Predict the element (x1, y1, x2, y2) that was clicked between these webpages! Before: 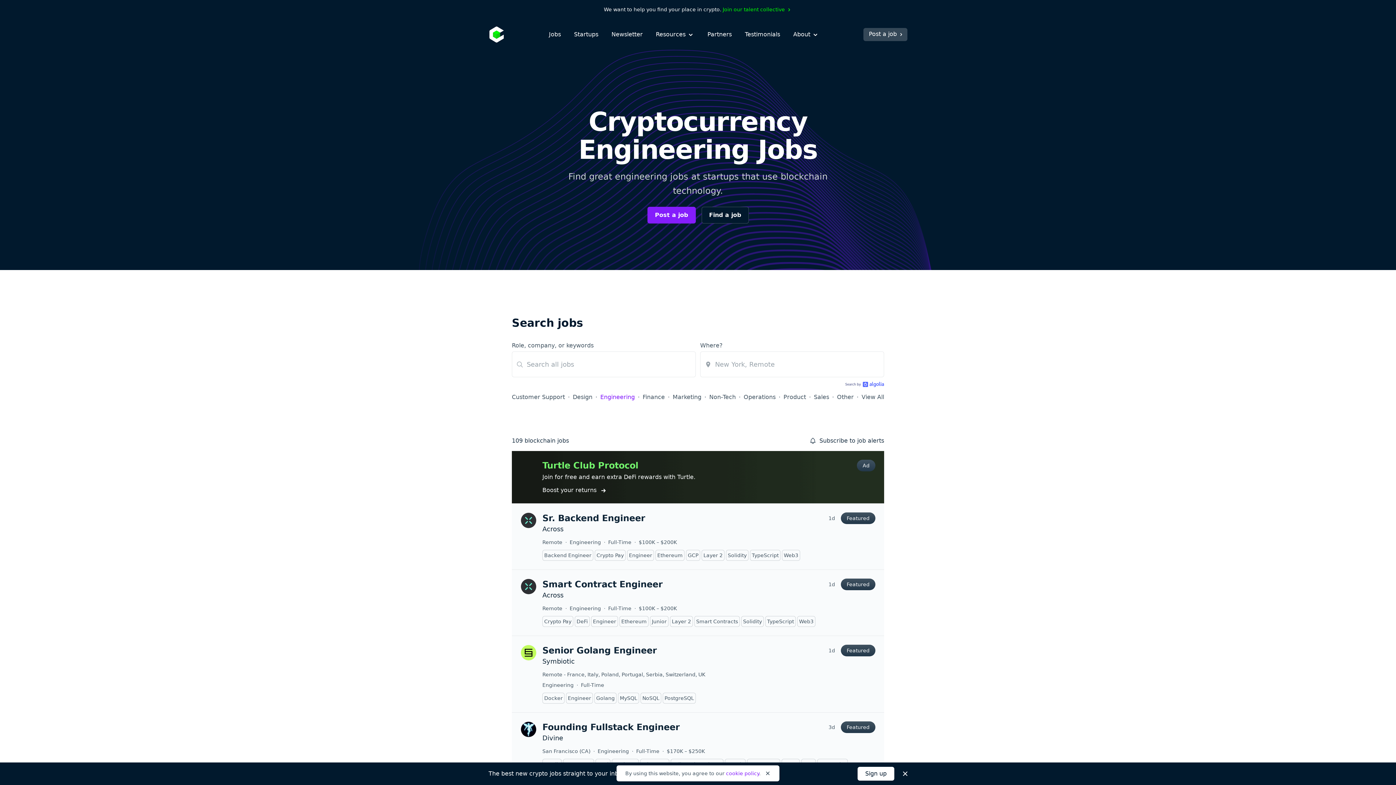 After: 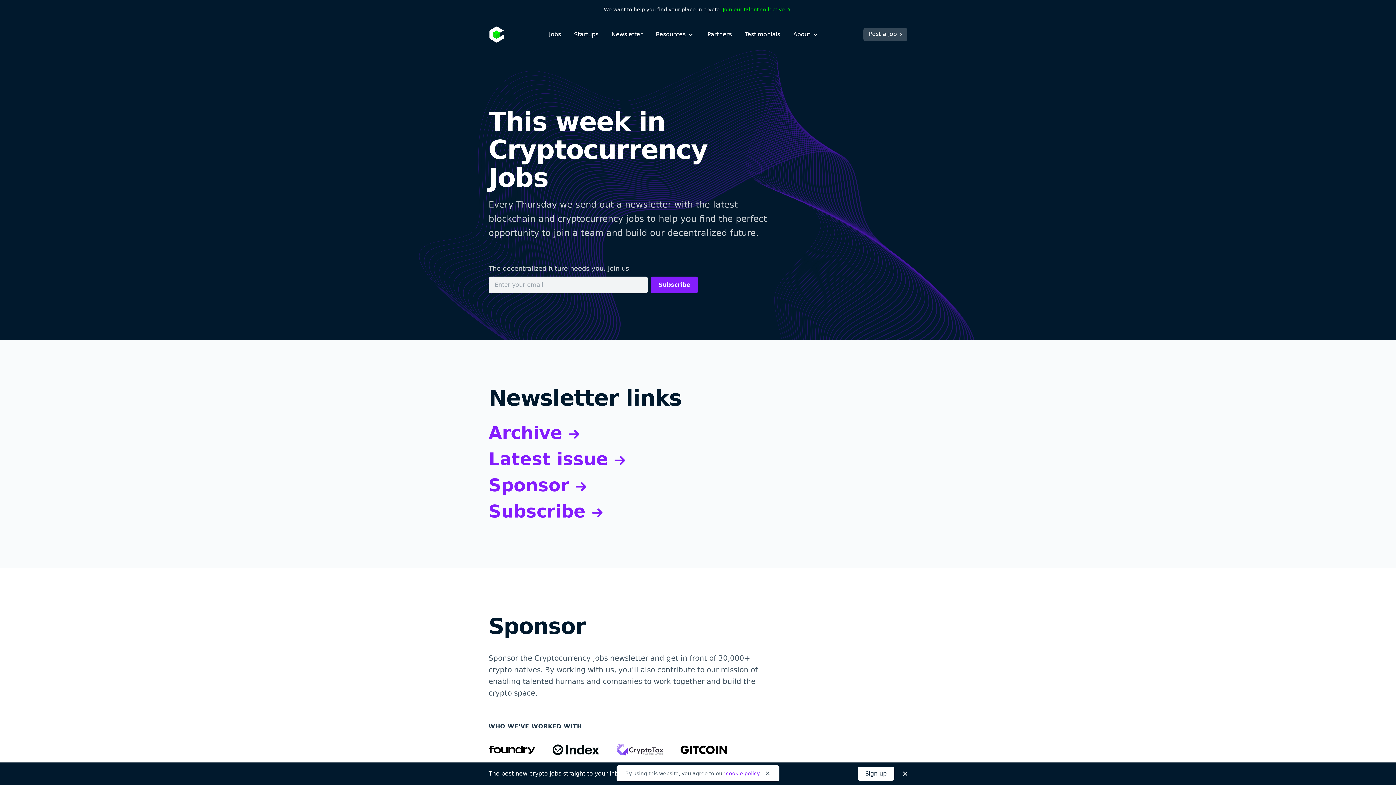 Action: label: Newsletter bbox: (611, 30, 642, 38)